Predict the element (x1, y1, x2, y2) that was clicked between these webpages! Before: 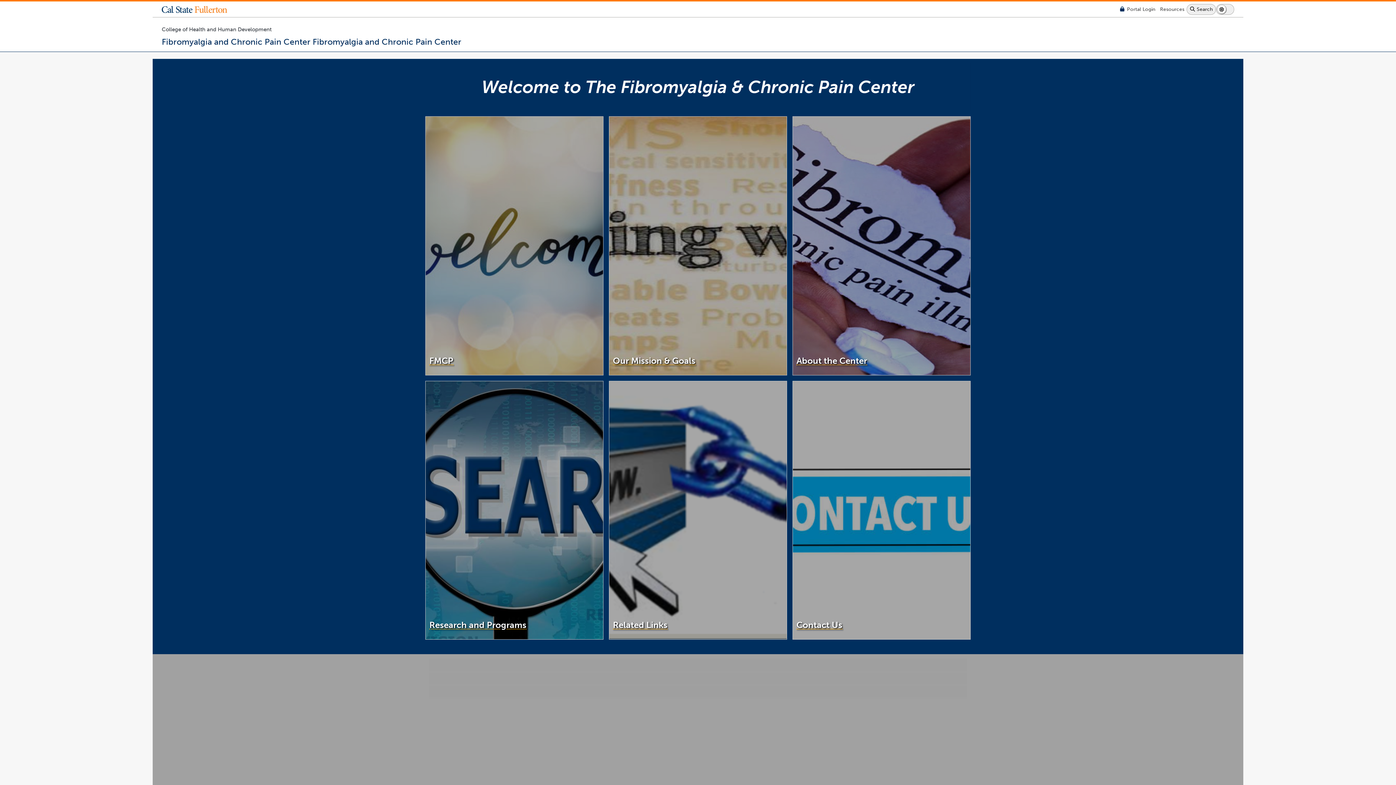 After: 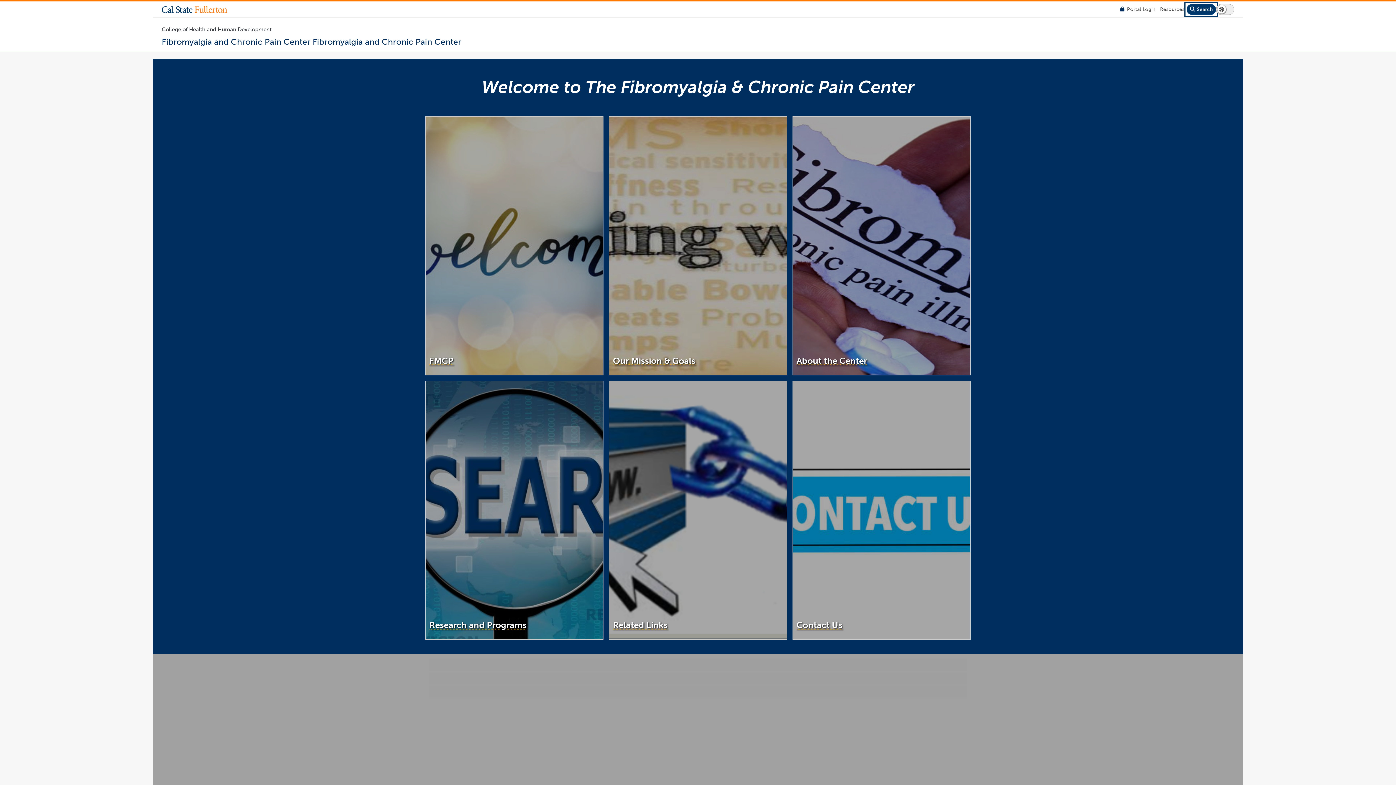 Action: bbox: (1186, 3, 1216, 14) label: Search site or campus with Google